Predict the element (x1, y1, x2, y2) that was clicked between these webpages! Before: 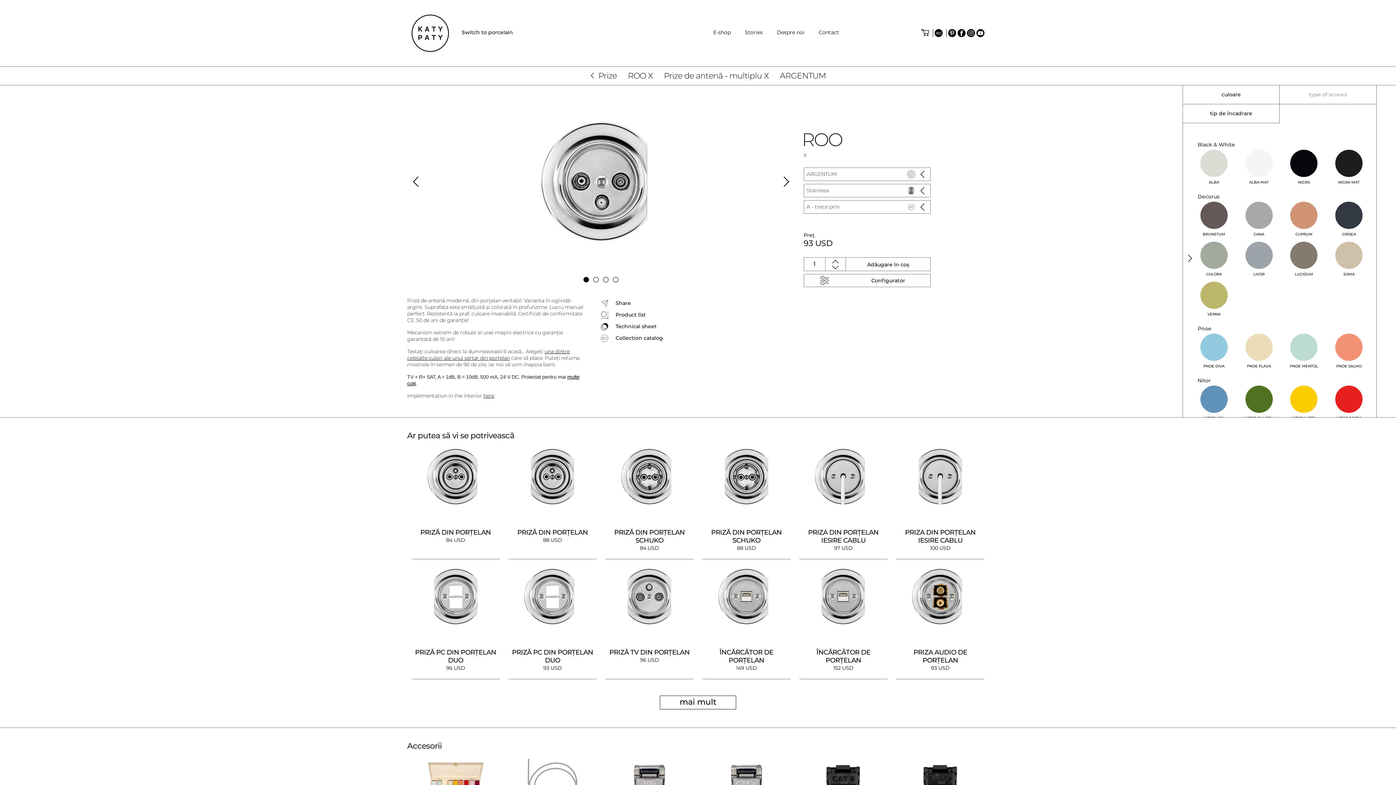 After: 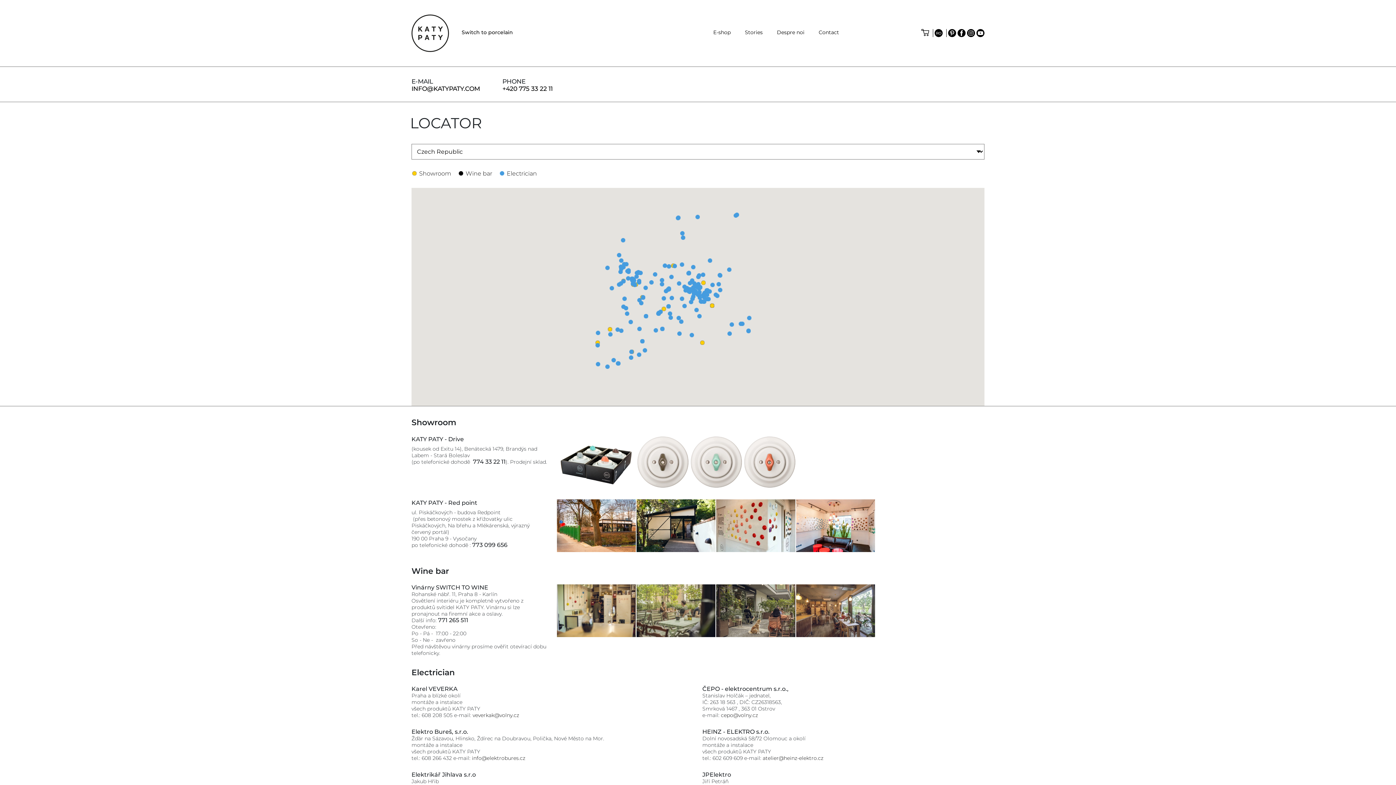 Action: bbox: (818, 29, 839, 35) label: Contact